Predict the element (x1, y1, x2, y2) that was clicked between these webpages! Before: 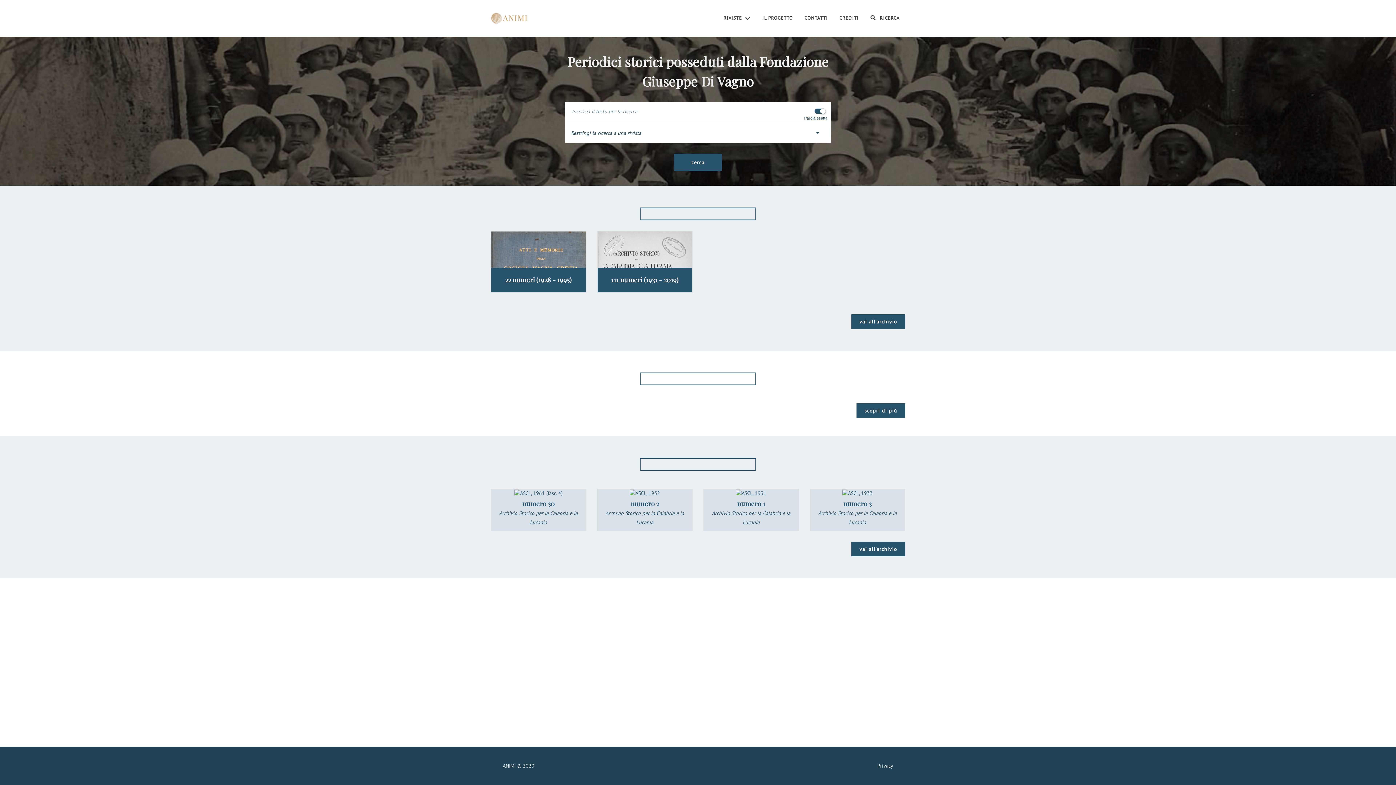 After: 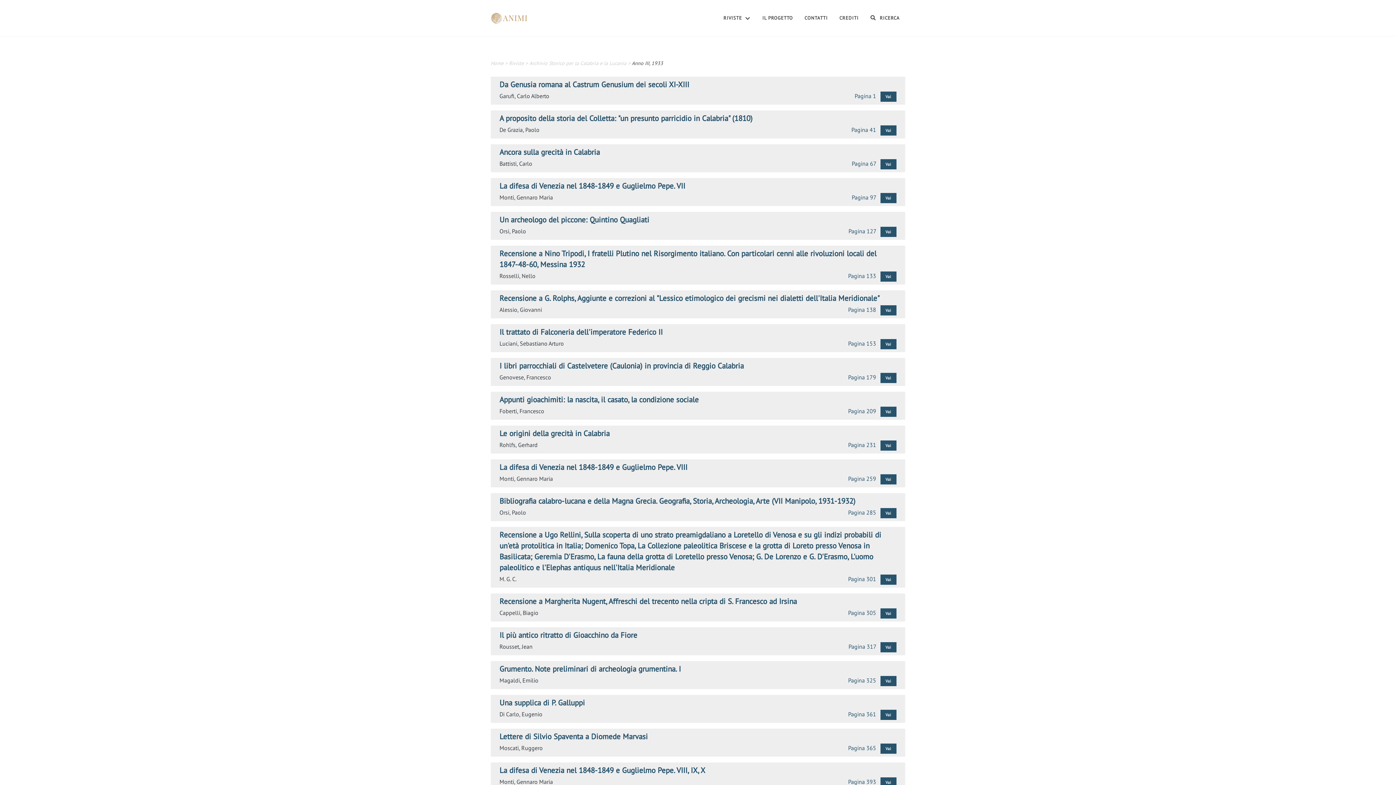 Action: bbox: (843, 499, 871, 508) label: numero 3